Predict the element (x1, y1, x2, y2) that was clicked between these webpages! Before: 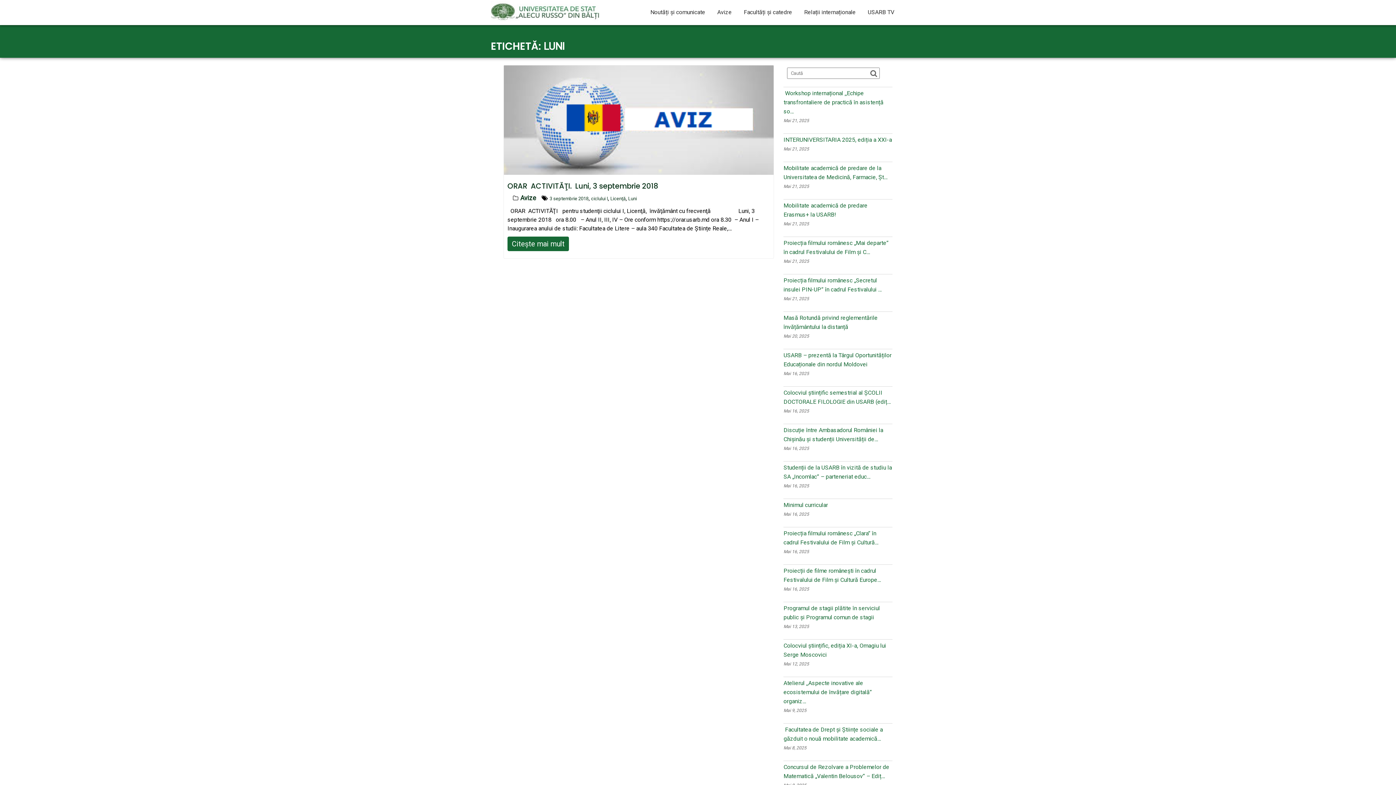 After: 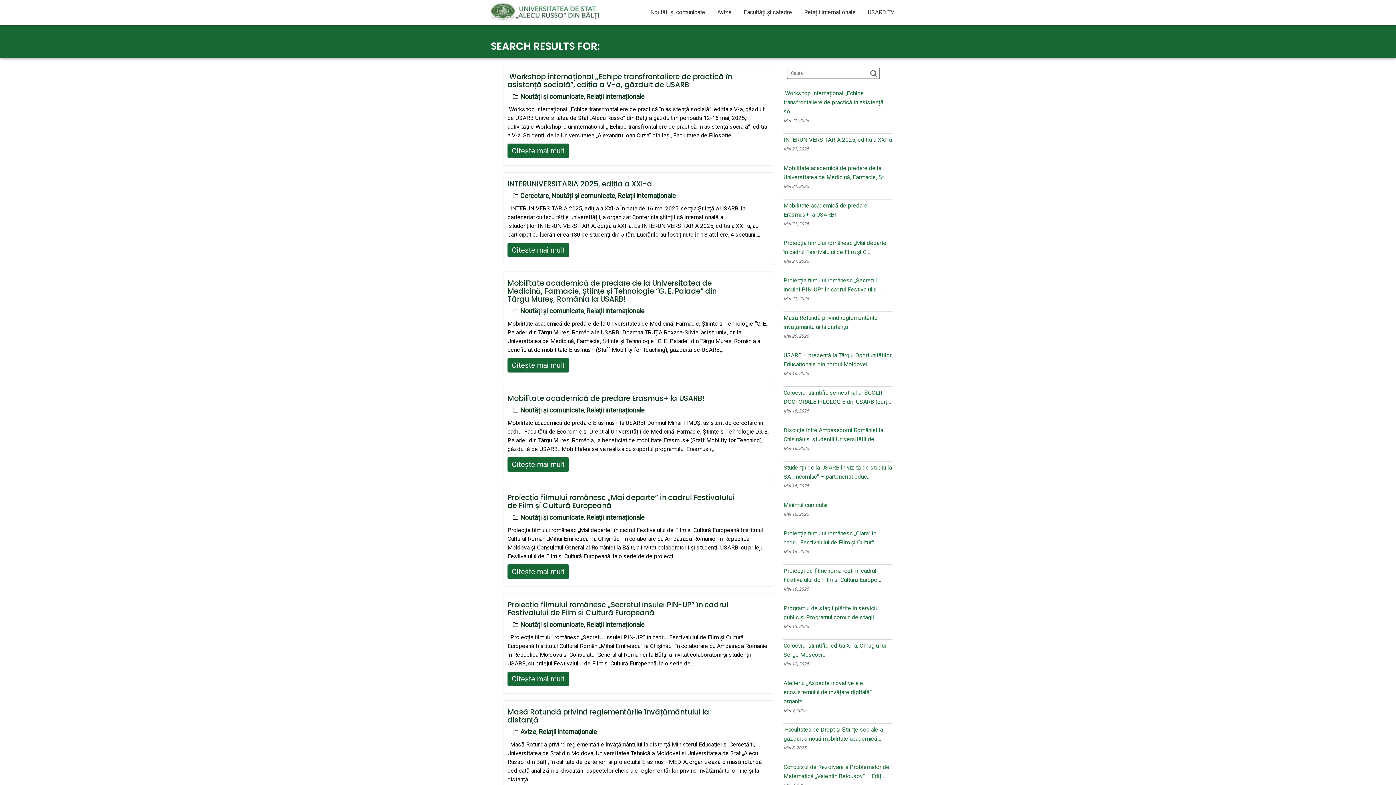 Action: bbox: (868, 68, 877, 77)